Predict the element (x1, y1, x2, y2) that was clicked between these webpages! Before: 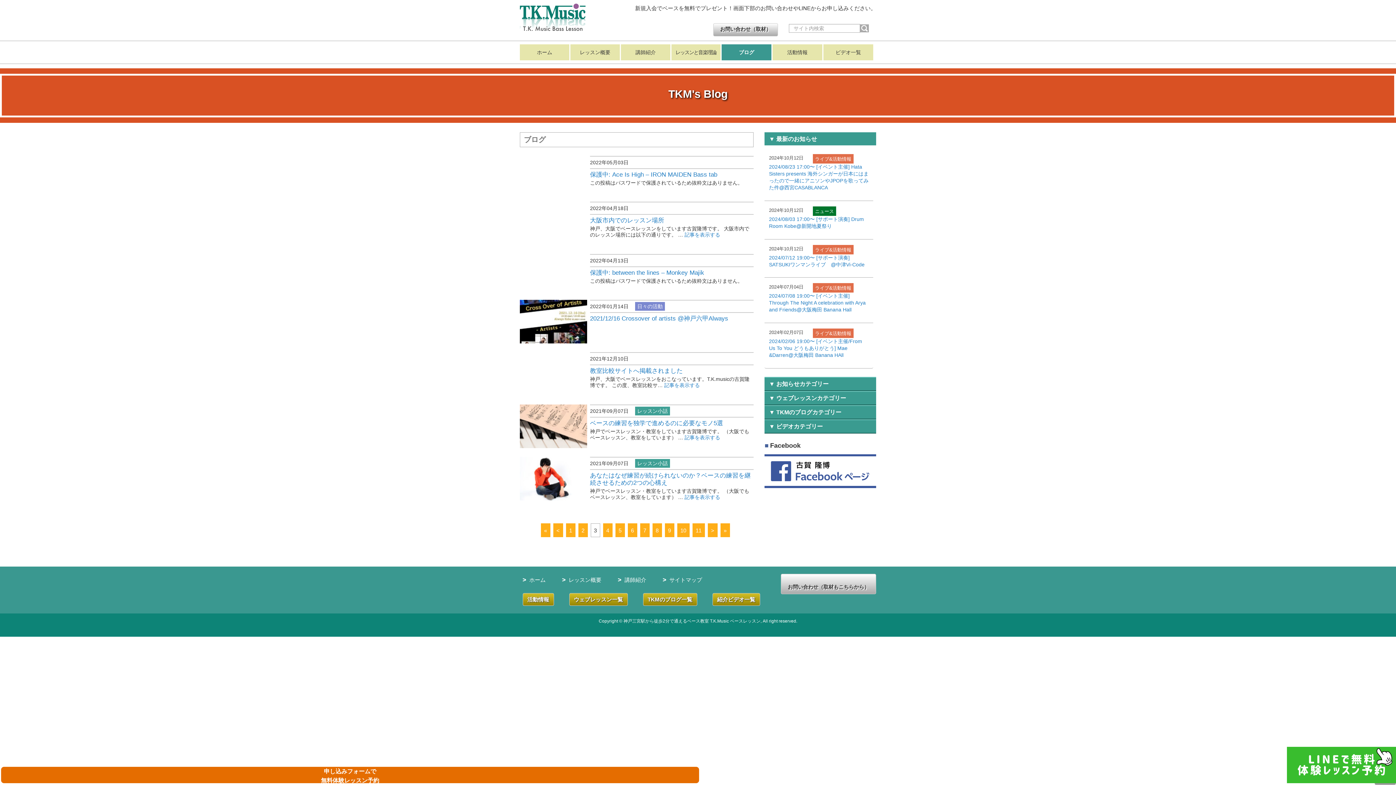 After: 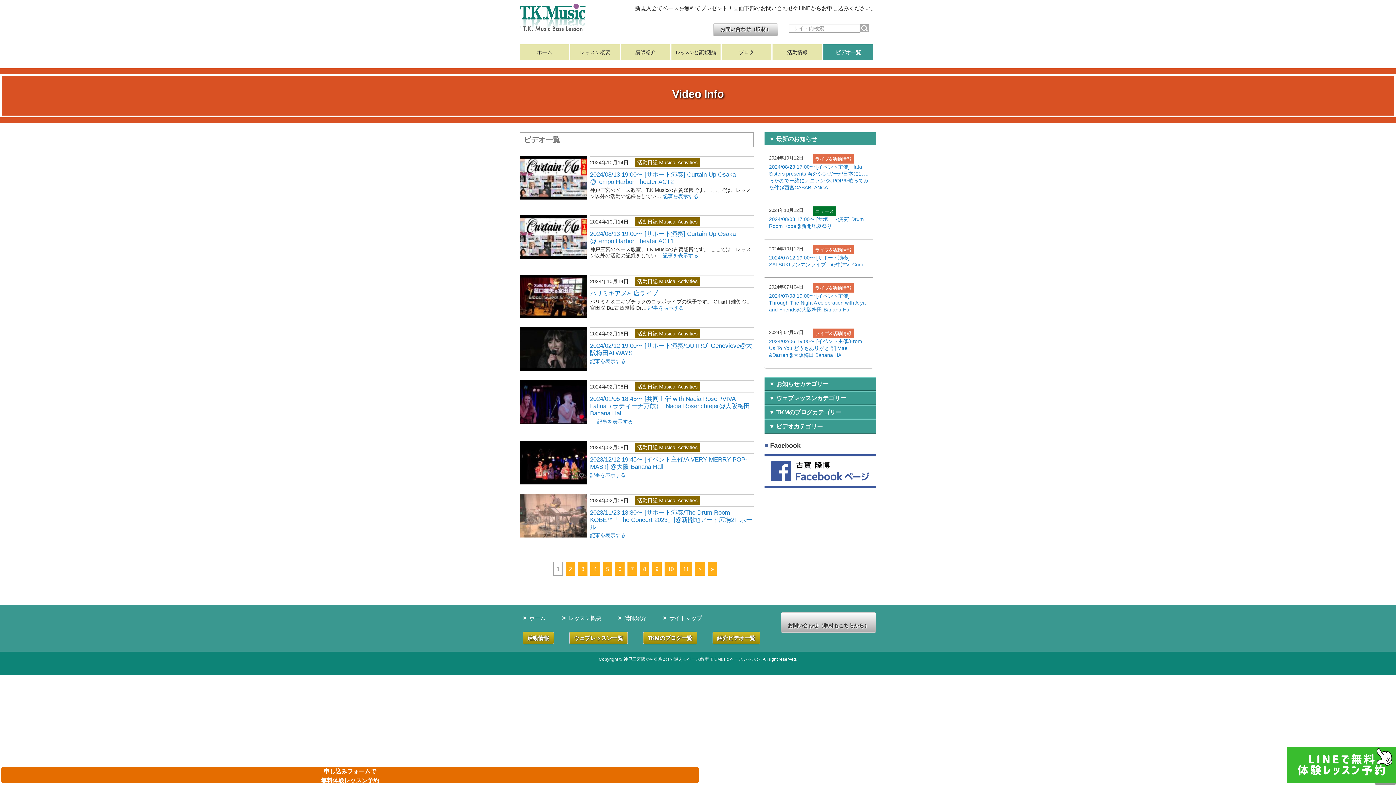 Action: bbox: (717, 596, 755, 602) label: 紹介ビデオ一覧